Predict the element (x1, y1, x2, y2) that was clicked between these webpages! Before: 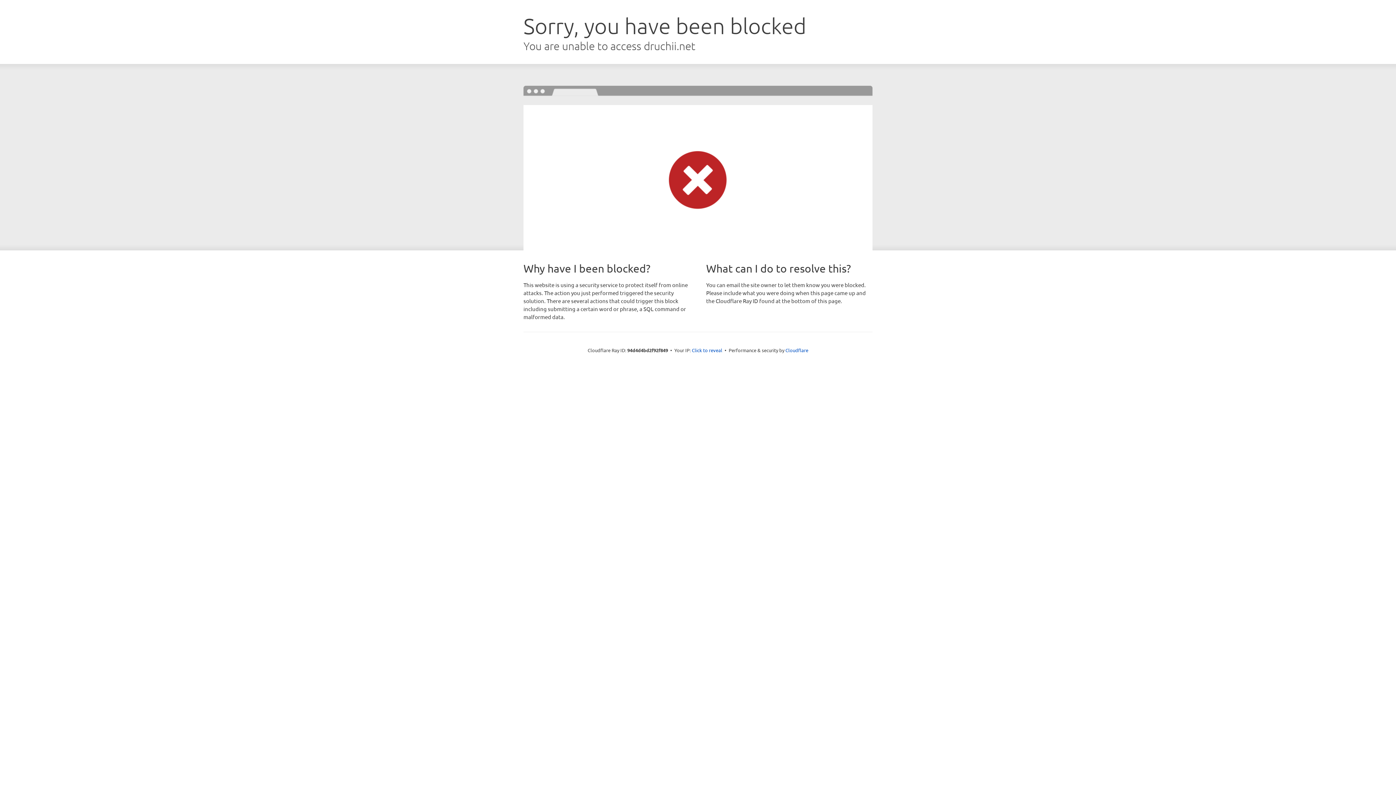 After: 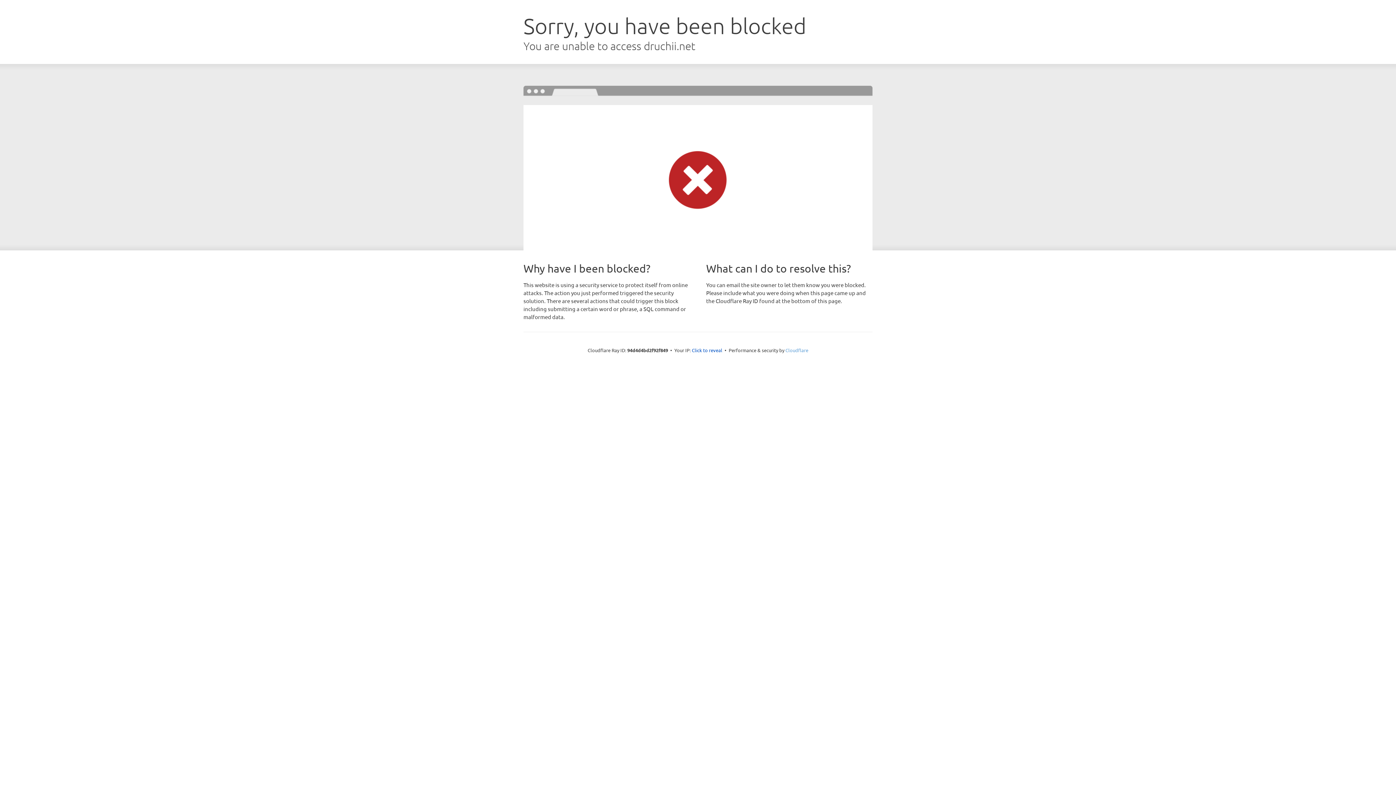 Action: label: Cloudflare bbox: (785, 347, 808, 353)